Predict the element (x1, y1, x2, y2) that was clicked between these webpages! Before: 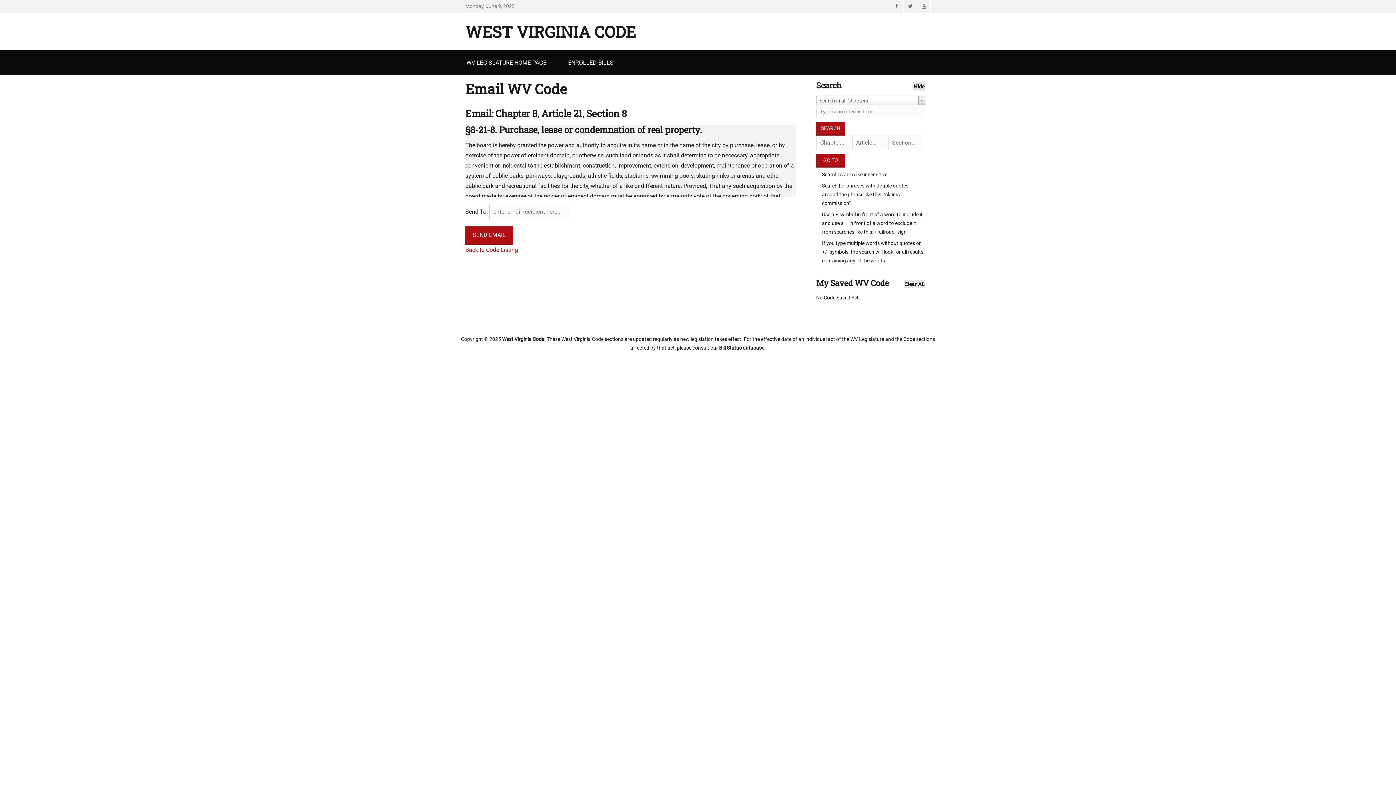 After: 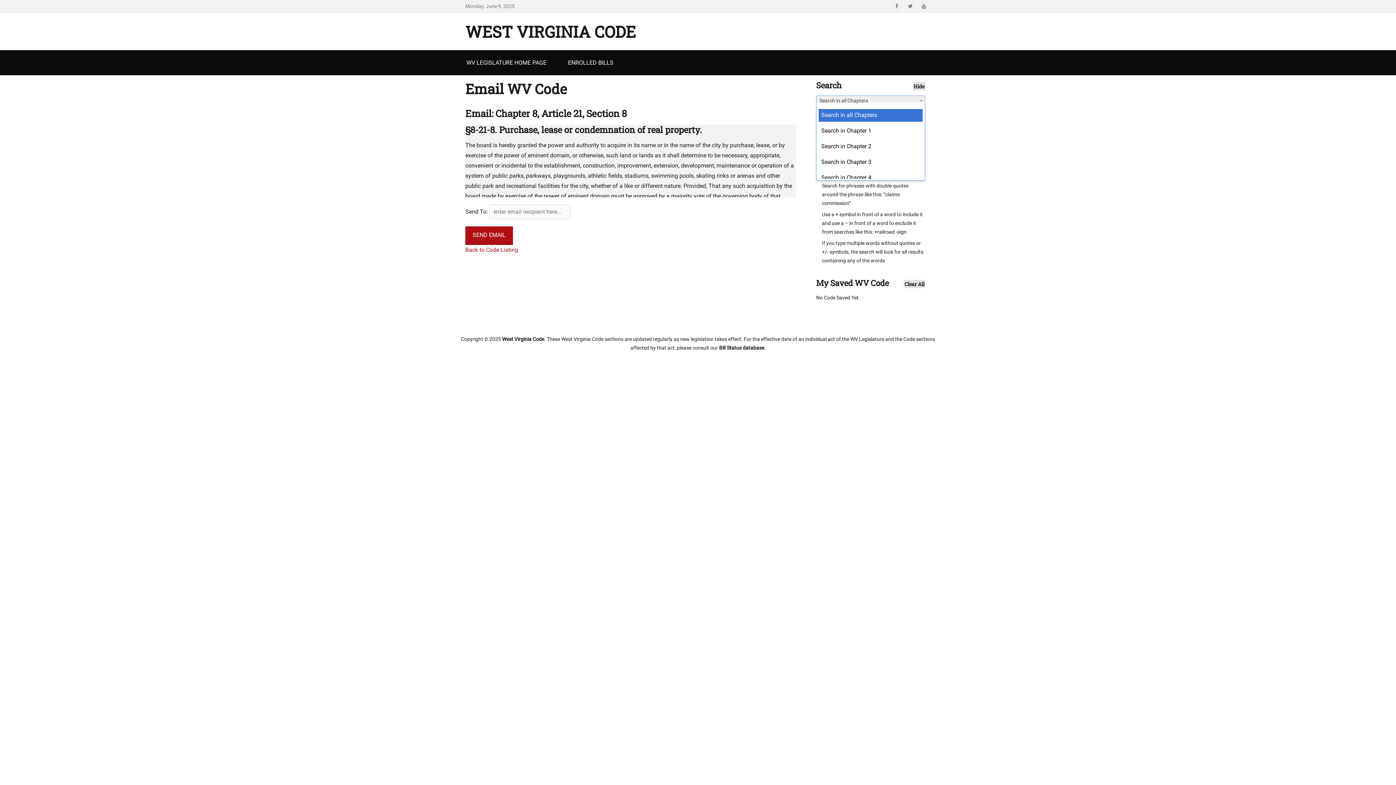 Action: bbox: (816, 95, 925, 105) label: Search in all Chapters